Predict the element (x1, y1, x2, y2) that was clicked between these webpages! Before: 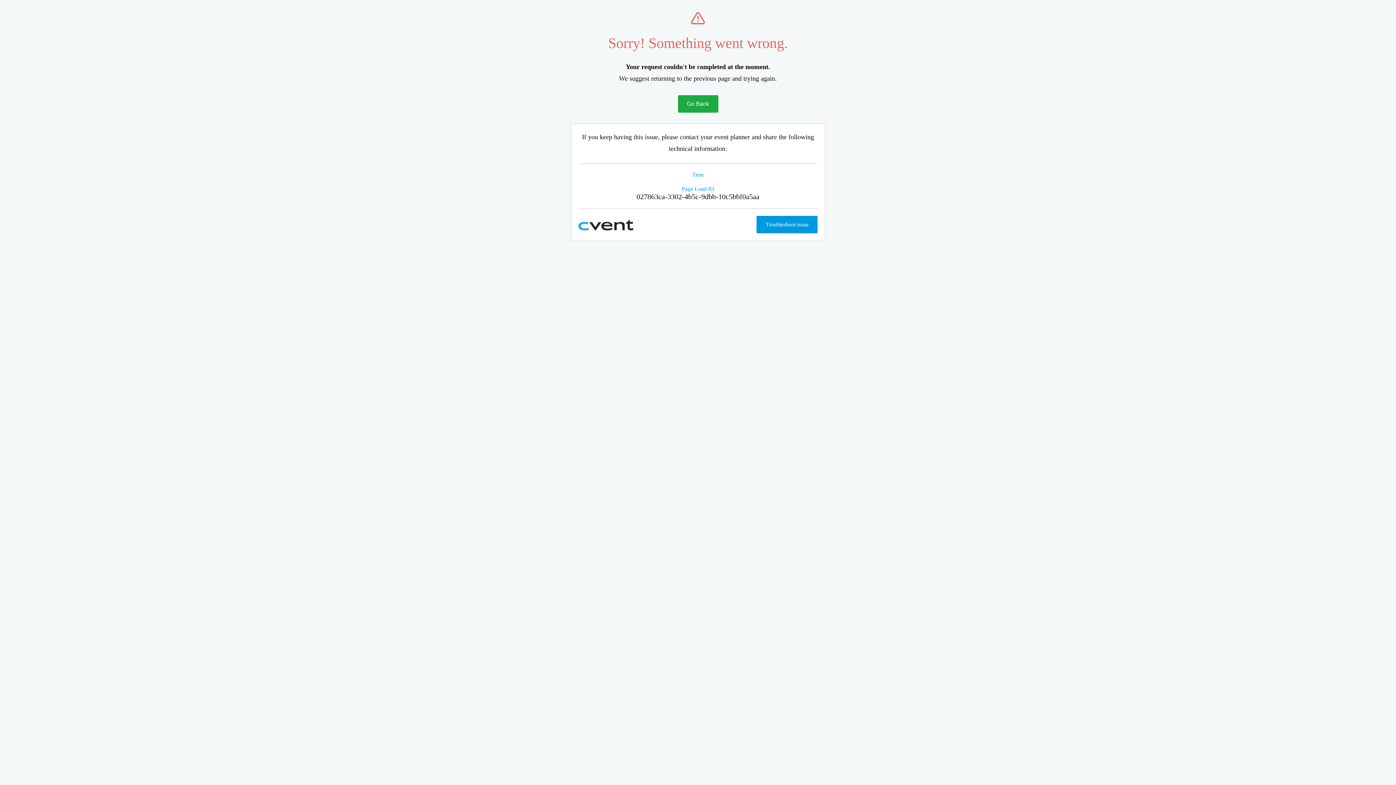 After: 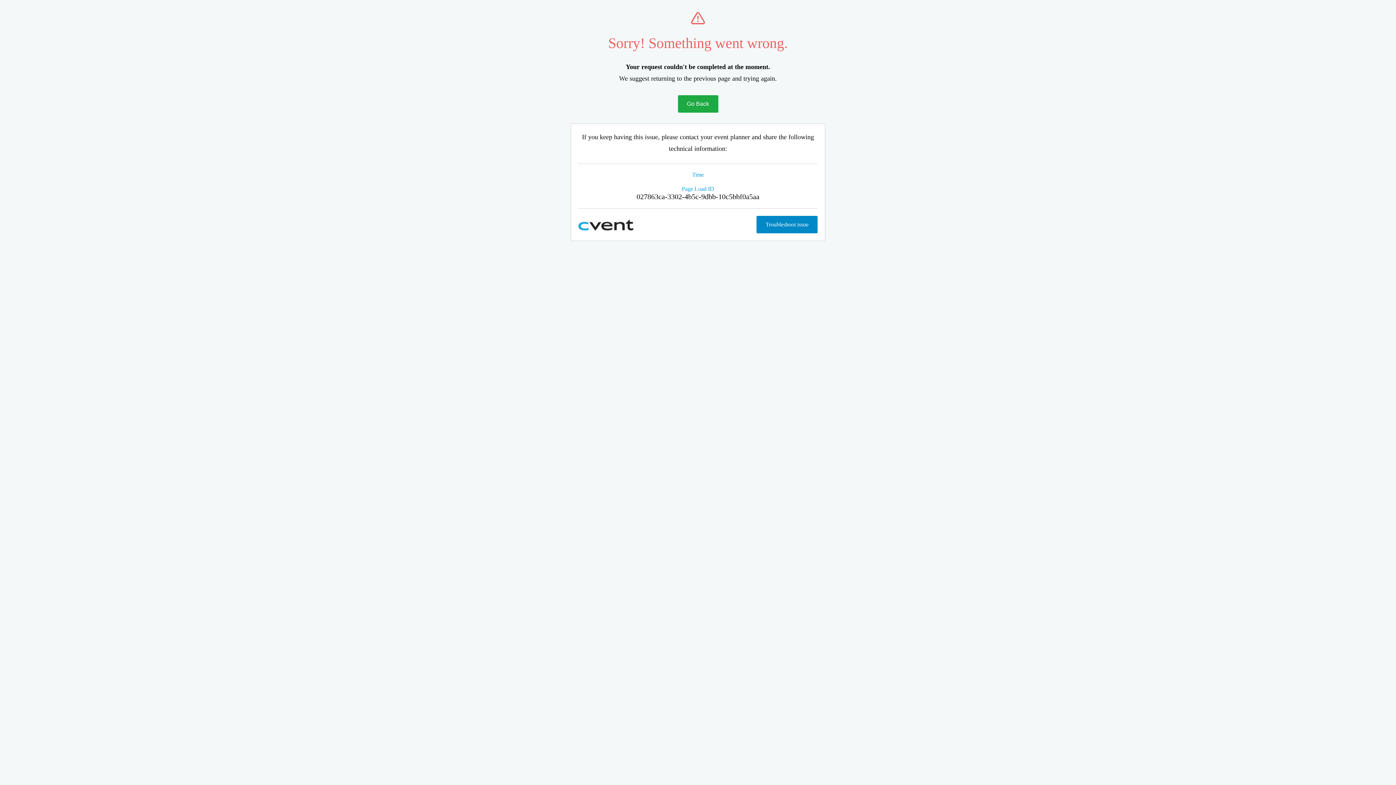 Action: label: Troubleshoot issue bbox: (756, 216, 817, 233)